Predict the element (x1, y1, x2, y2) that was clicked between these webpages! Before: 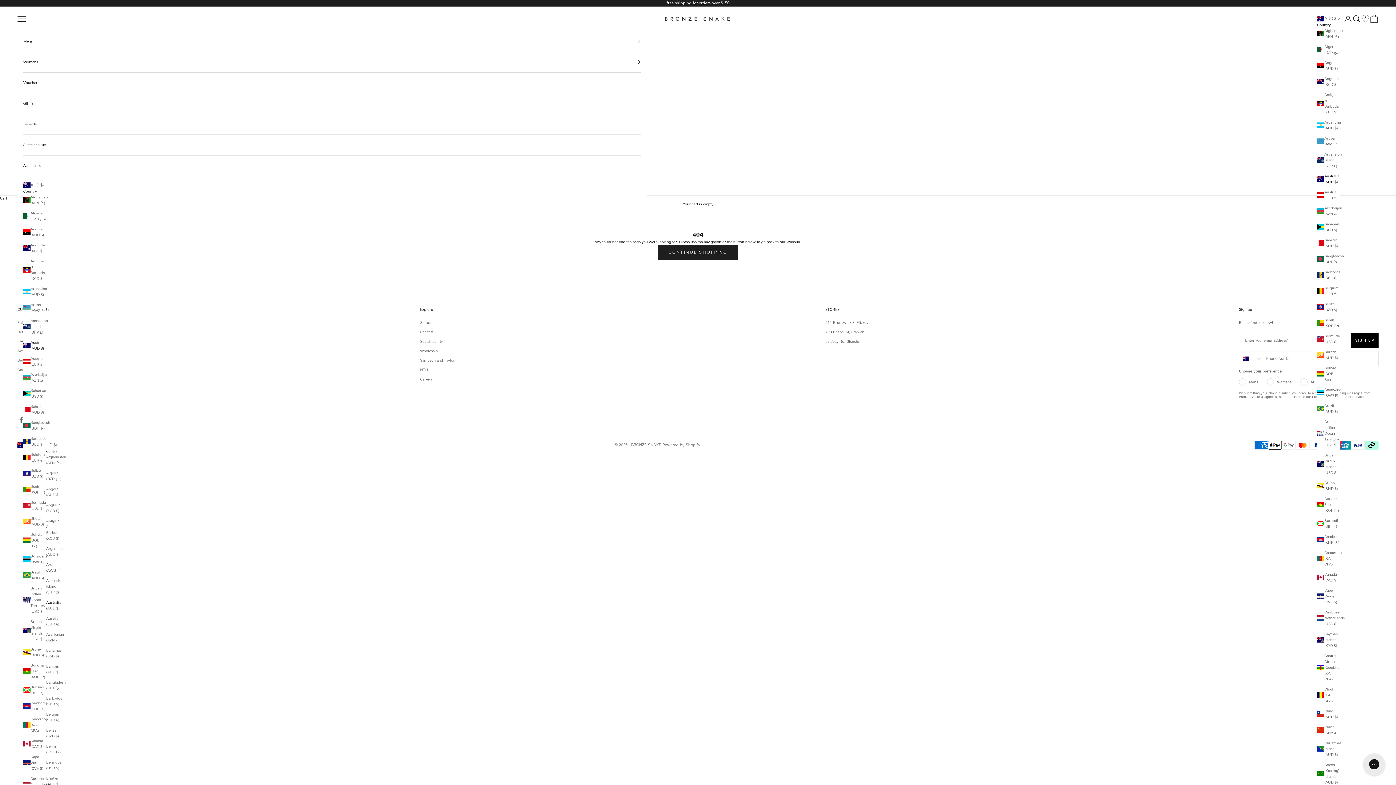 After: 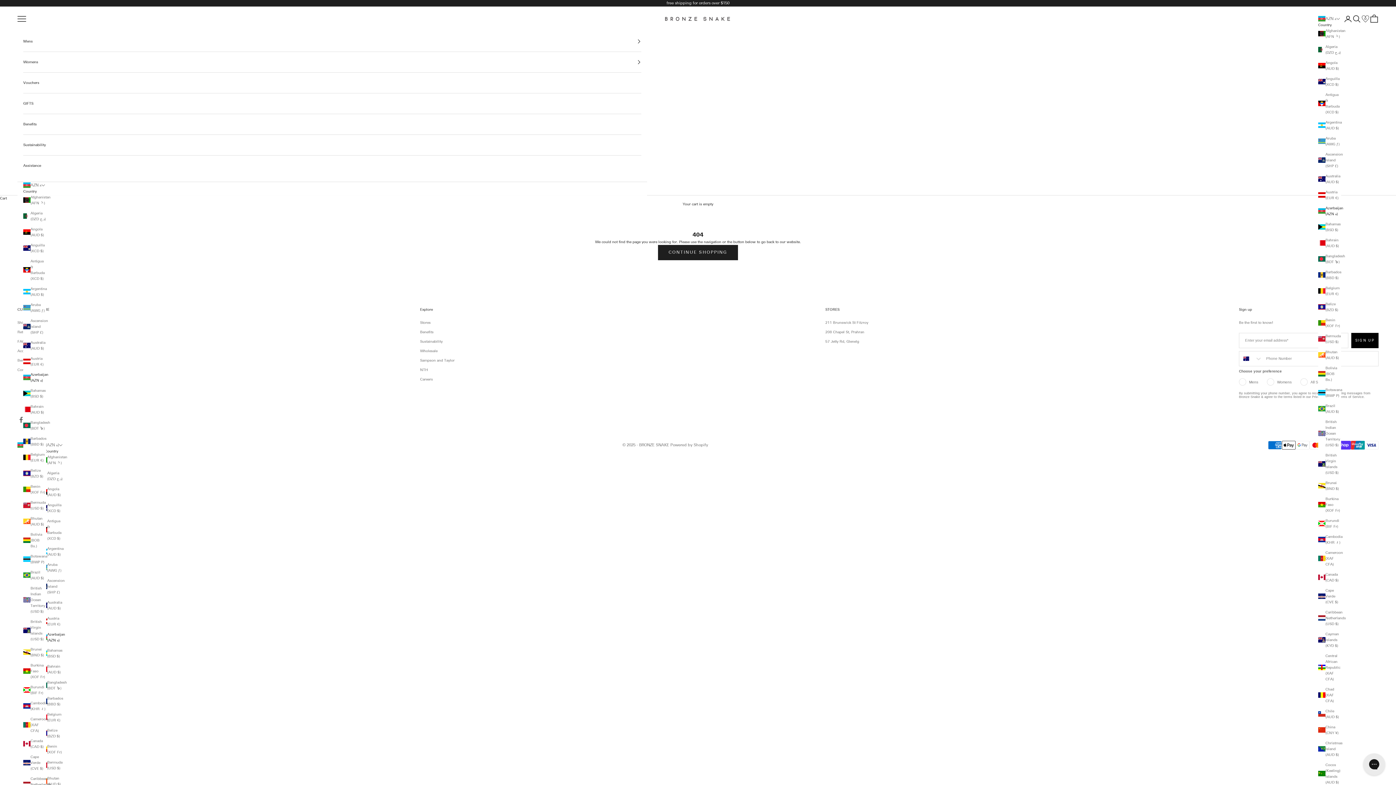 Action: bbox: (38, 631, 61, 643) label: Azerbaijan (AZN ₼)